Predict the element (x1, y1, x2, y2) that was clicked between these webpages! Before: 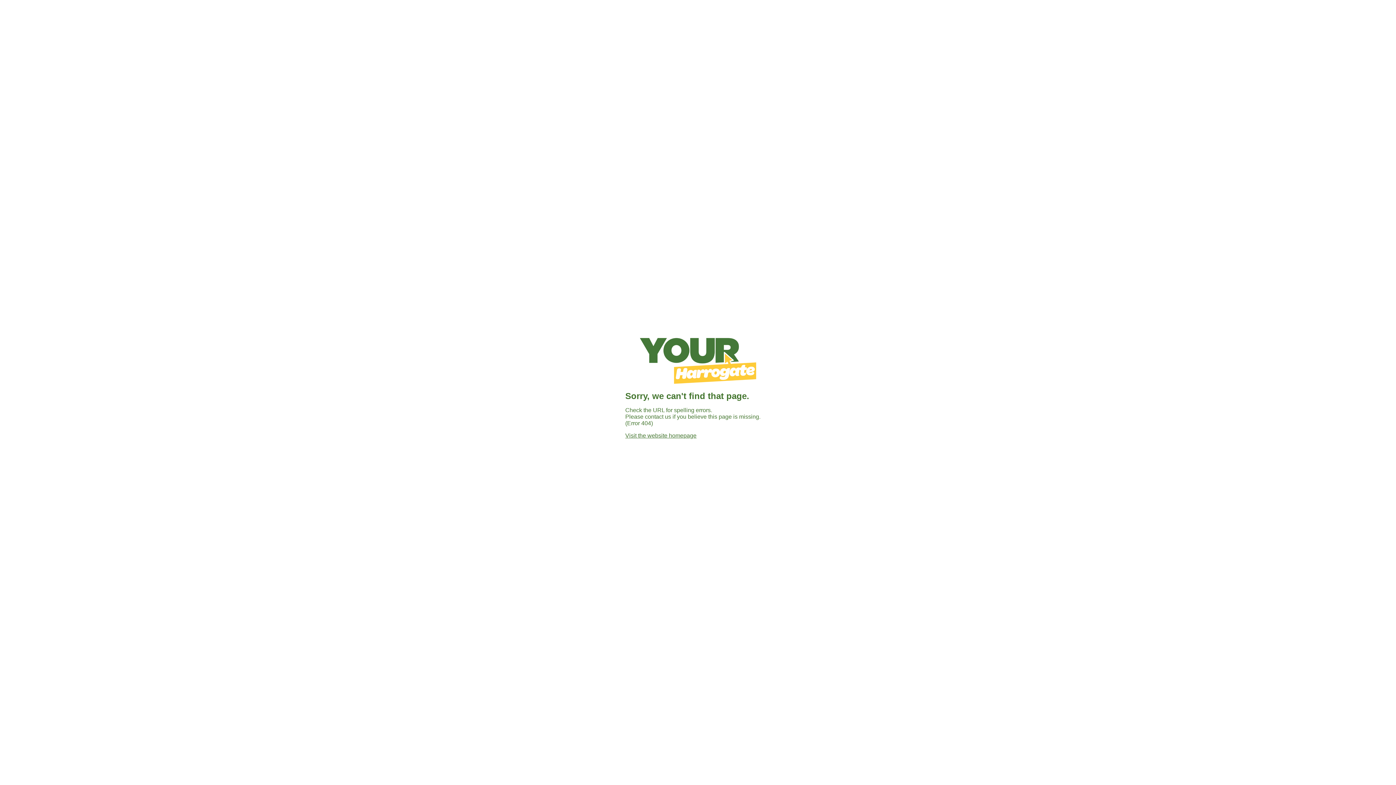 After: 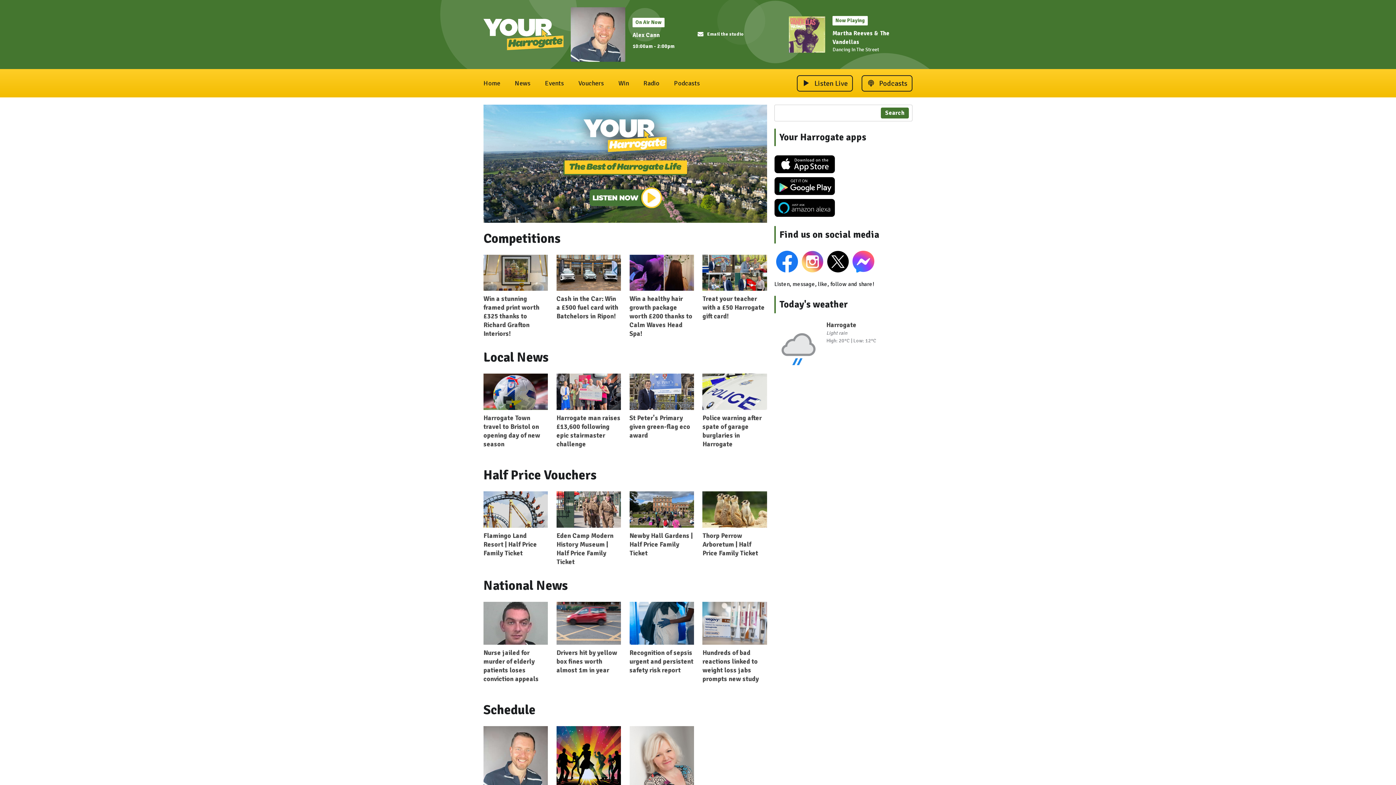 Action: bbox: (625, 432, 696, 438) label: Visit the website homepage